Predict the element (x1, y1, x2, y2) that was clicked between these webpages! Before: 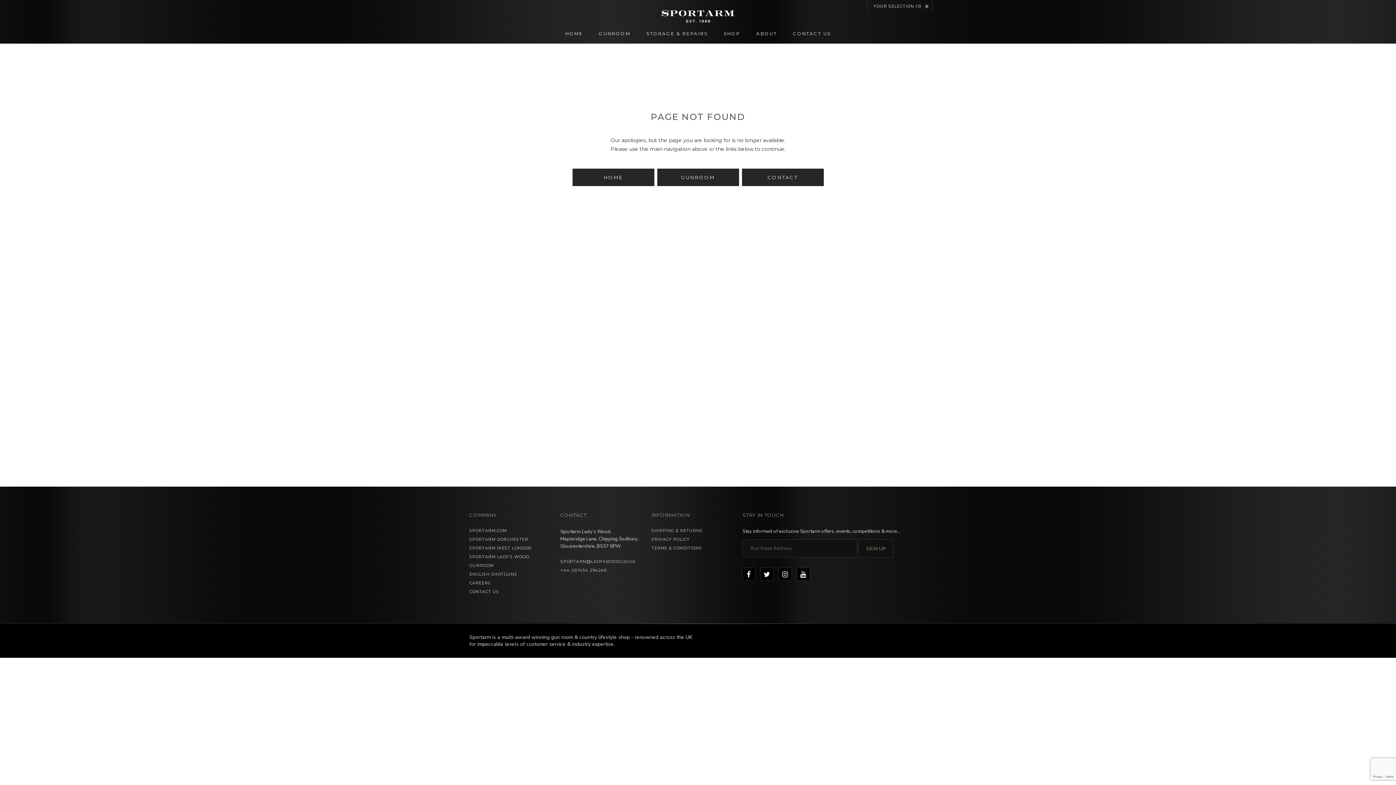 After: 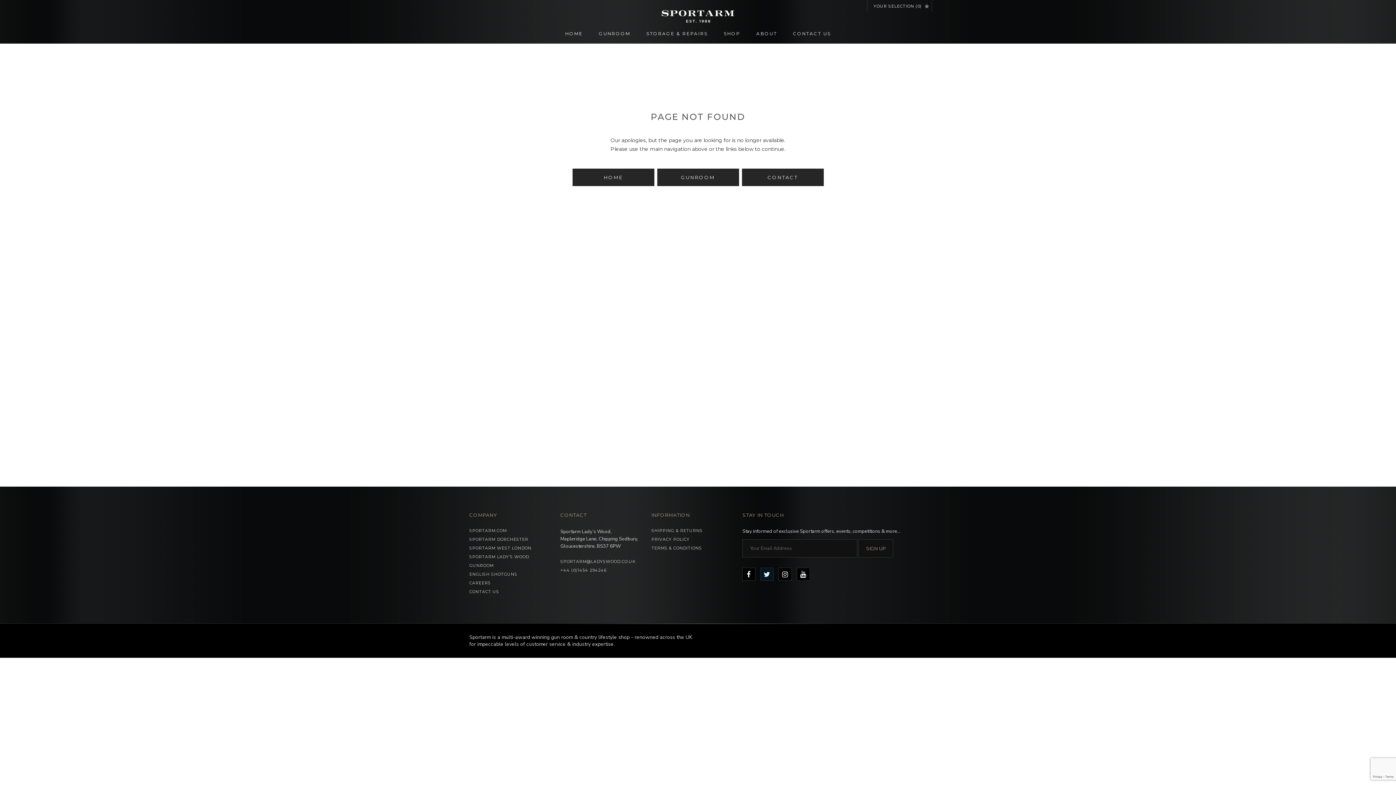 Action: bbox: (760, 568, 773, 581)